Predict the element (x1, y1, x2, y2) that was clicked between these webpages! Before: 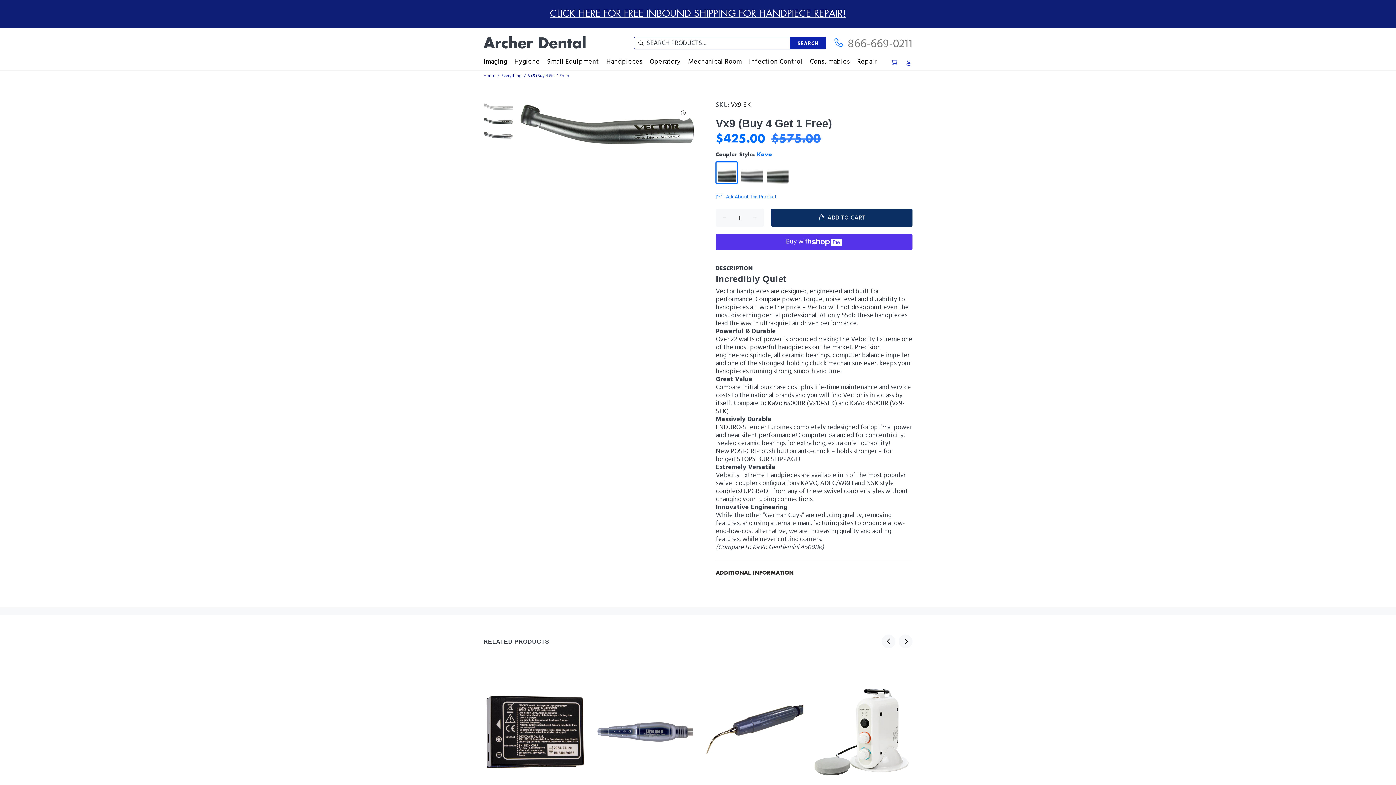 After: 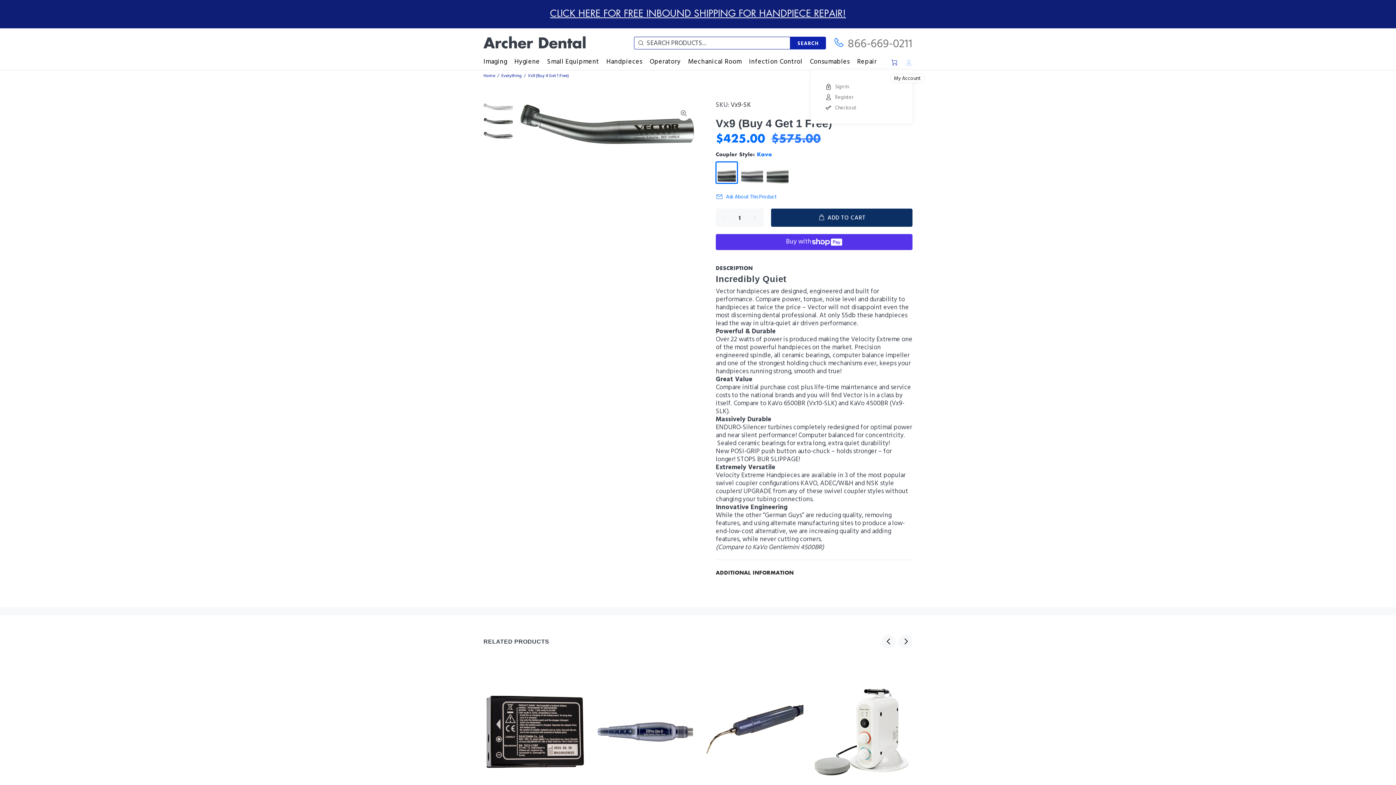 Action: bbox: (902, 57, 912, 69)